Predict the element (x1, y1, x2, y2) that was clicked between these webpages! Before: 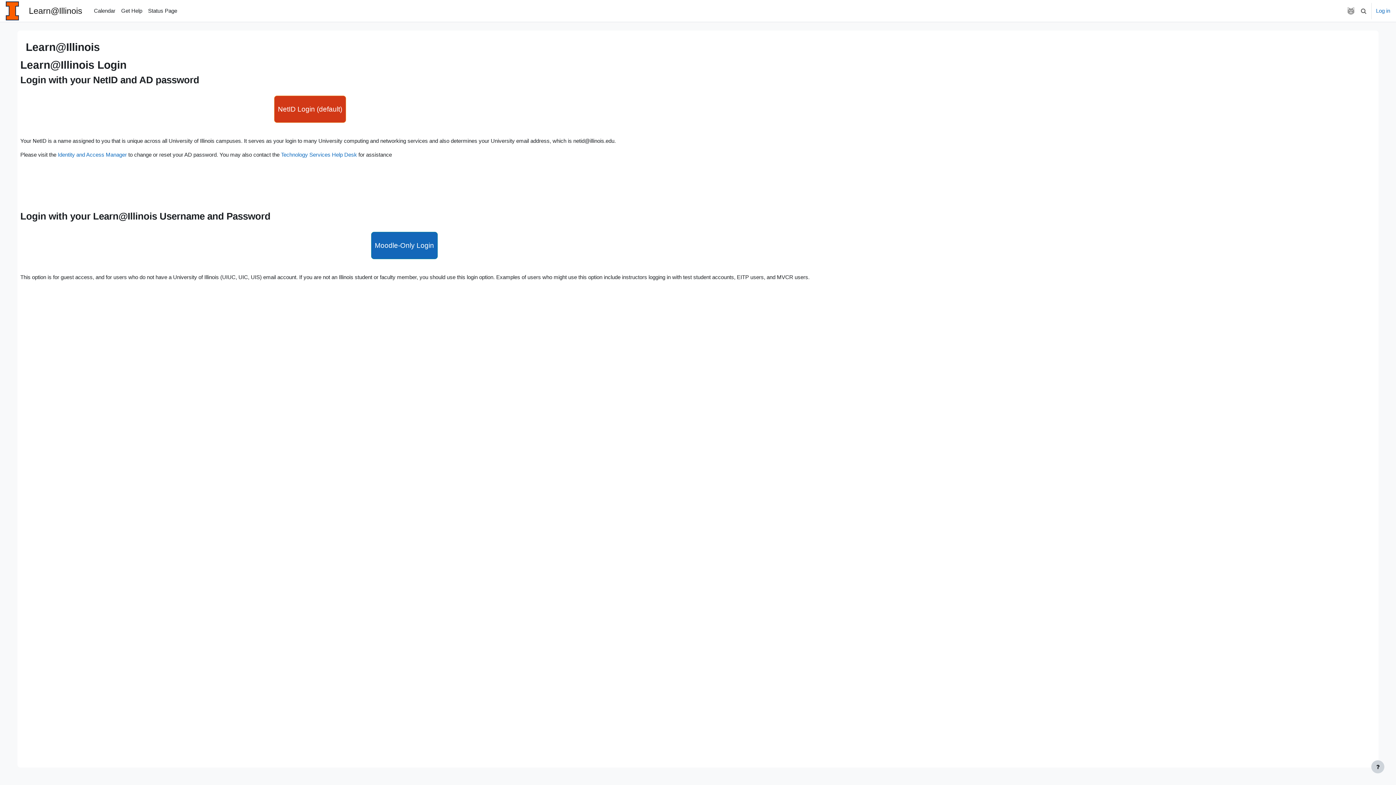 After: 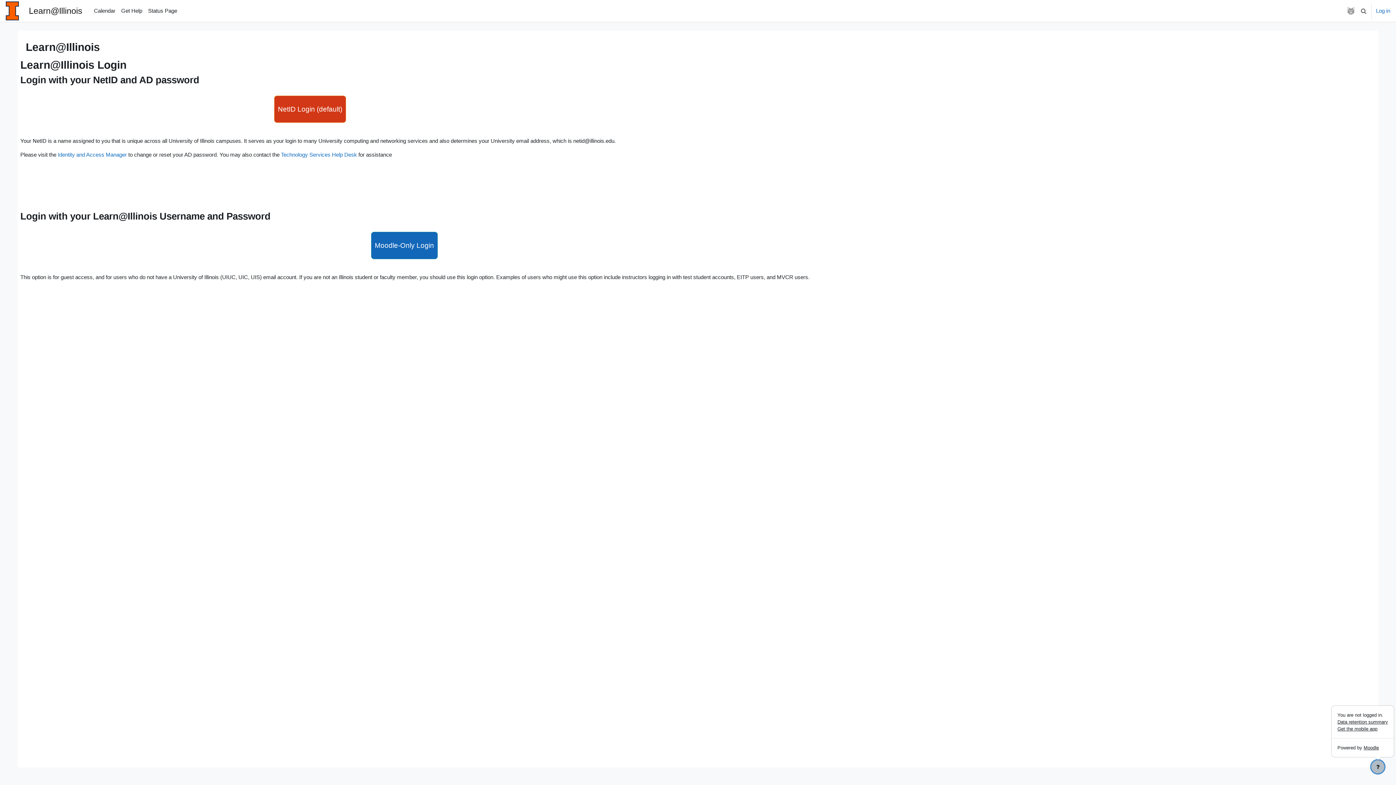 Action: label: Show footer bbox: (1371, 760, 1384, 773)